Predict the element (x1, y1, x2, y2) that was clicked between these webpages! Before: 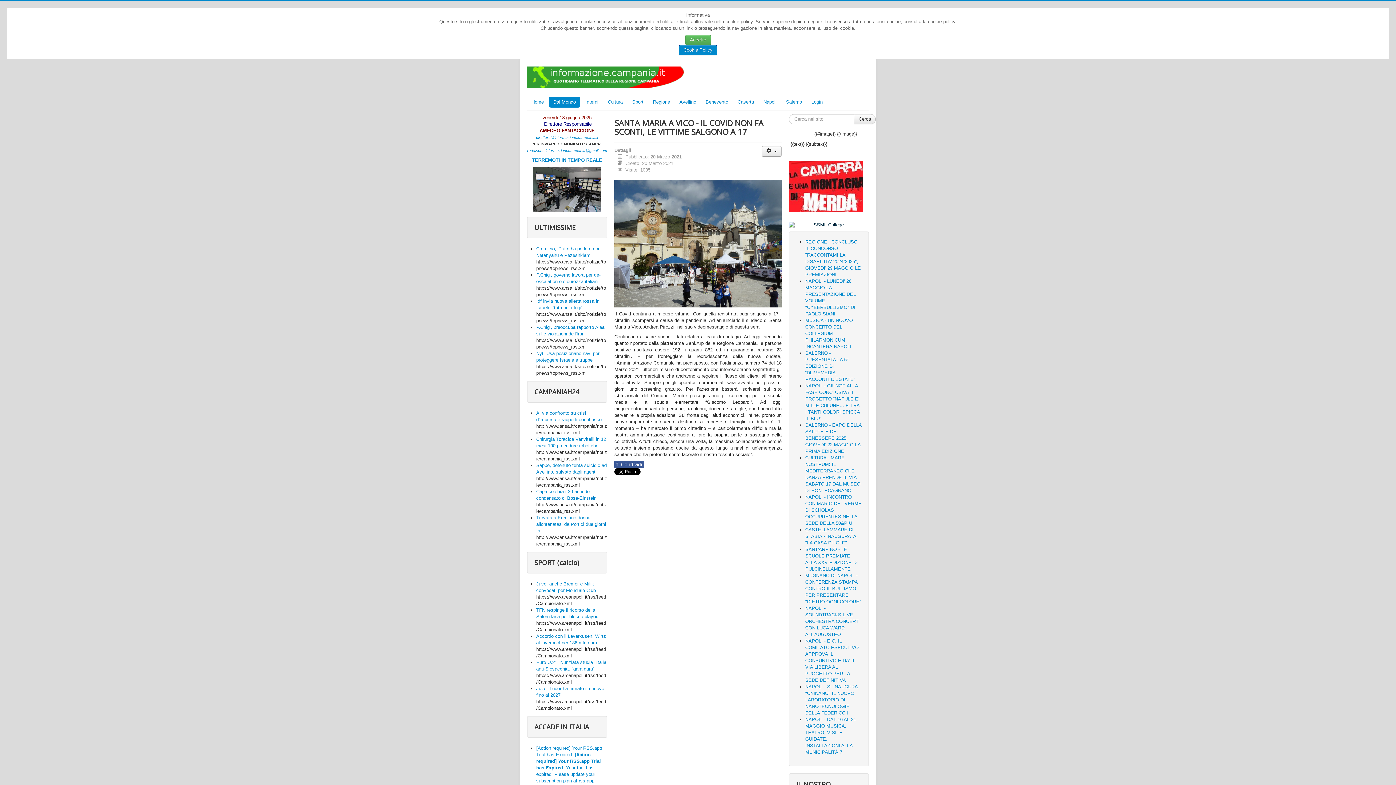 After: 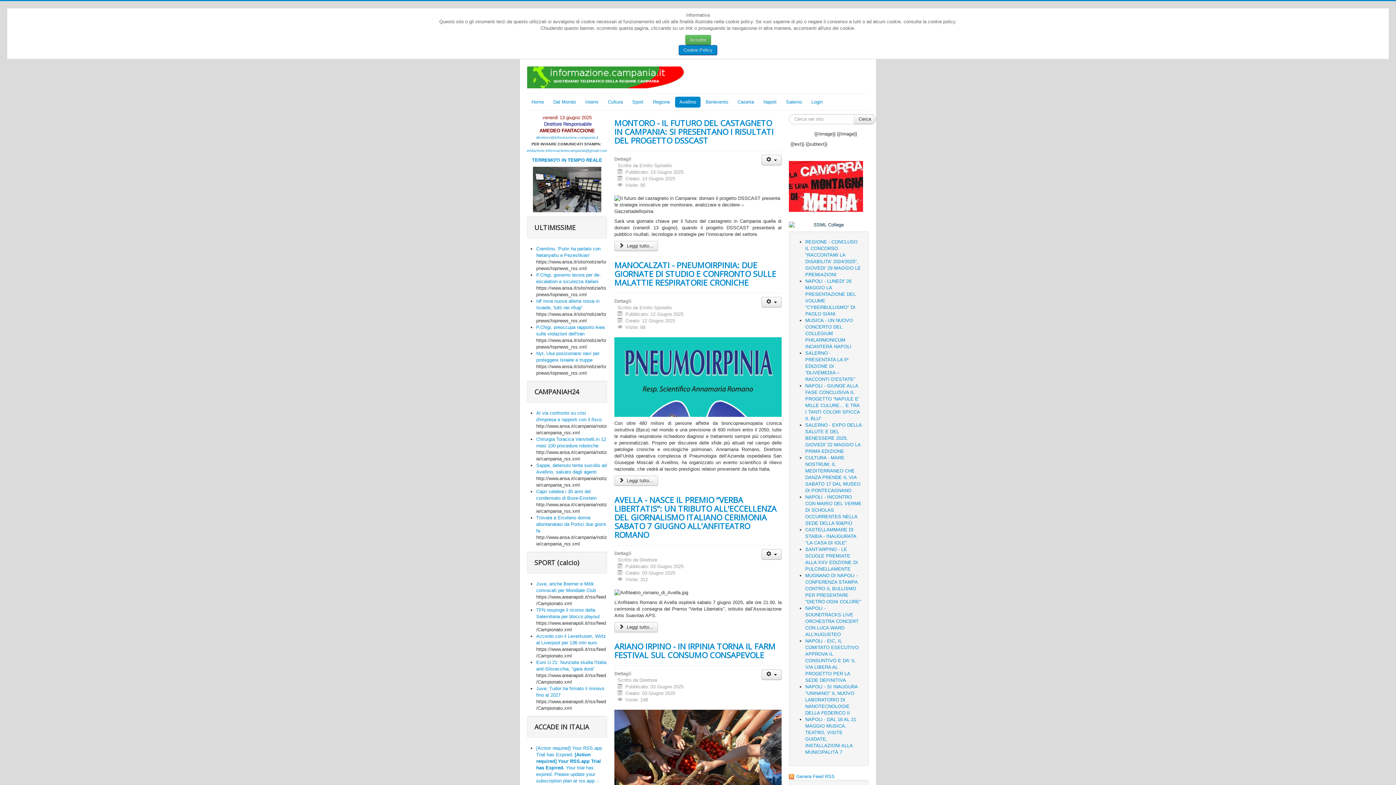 Action: label: Avellino bbox: (675, 96, 700, 107)